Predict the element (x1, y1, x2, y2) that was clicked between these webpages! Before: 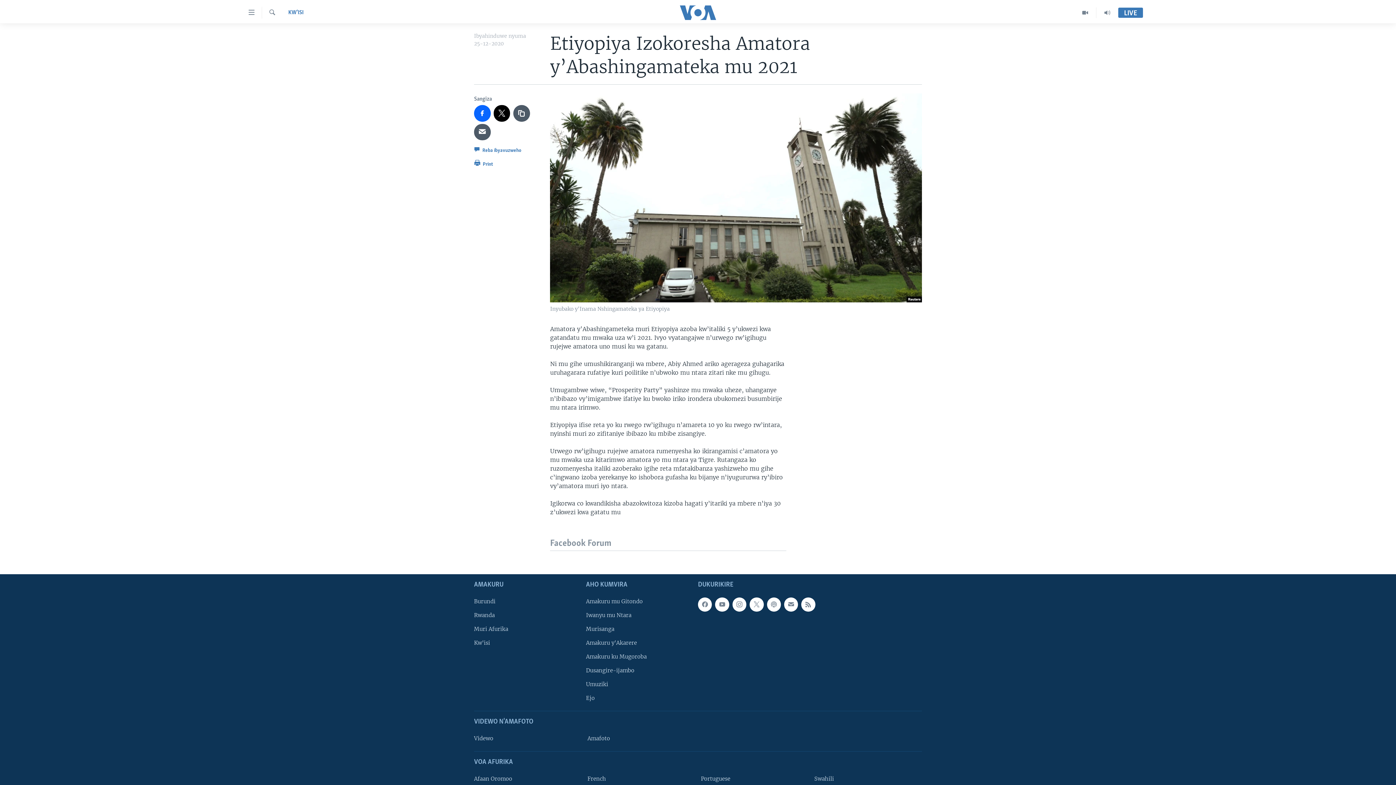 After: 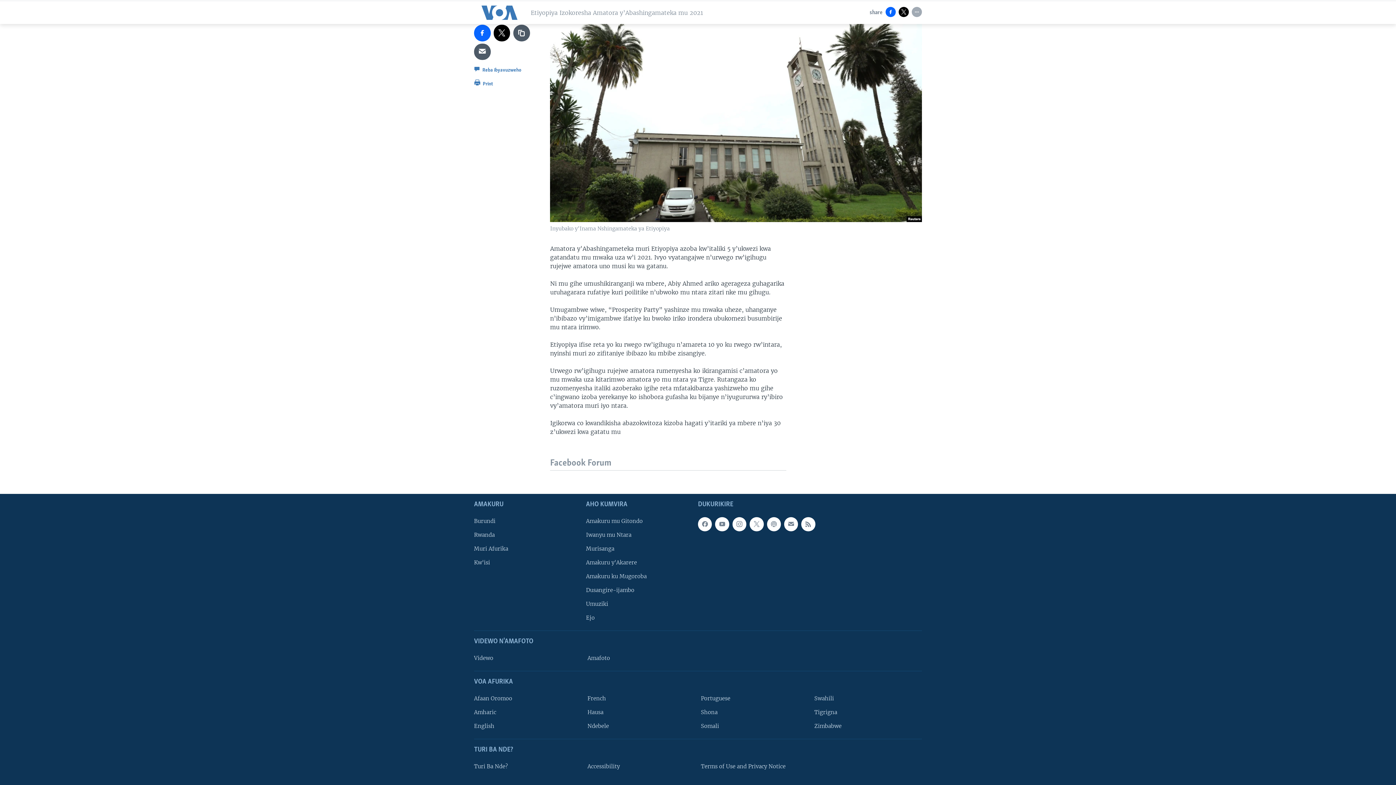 Action: label:  Reba ibyavuzweho bbox: (474, 144, 521, 158)